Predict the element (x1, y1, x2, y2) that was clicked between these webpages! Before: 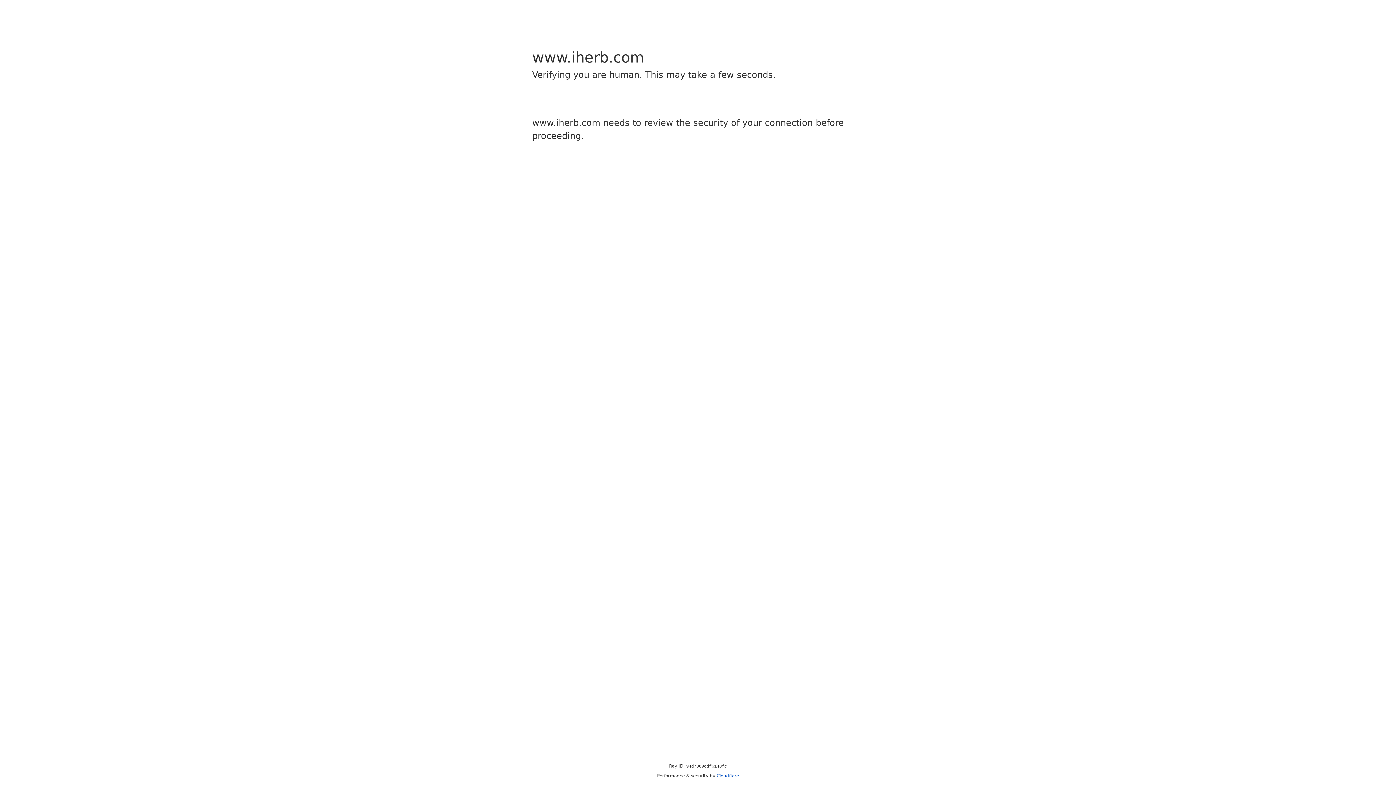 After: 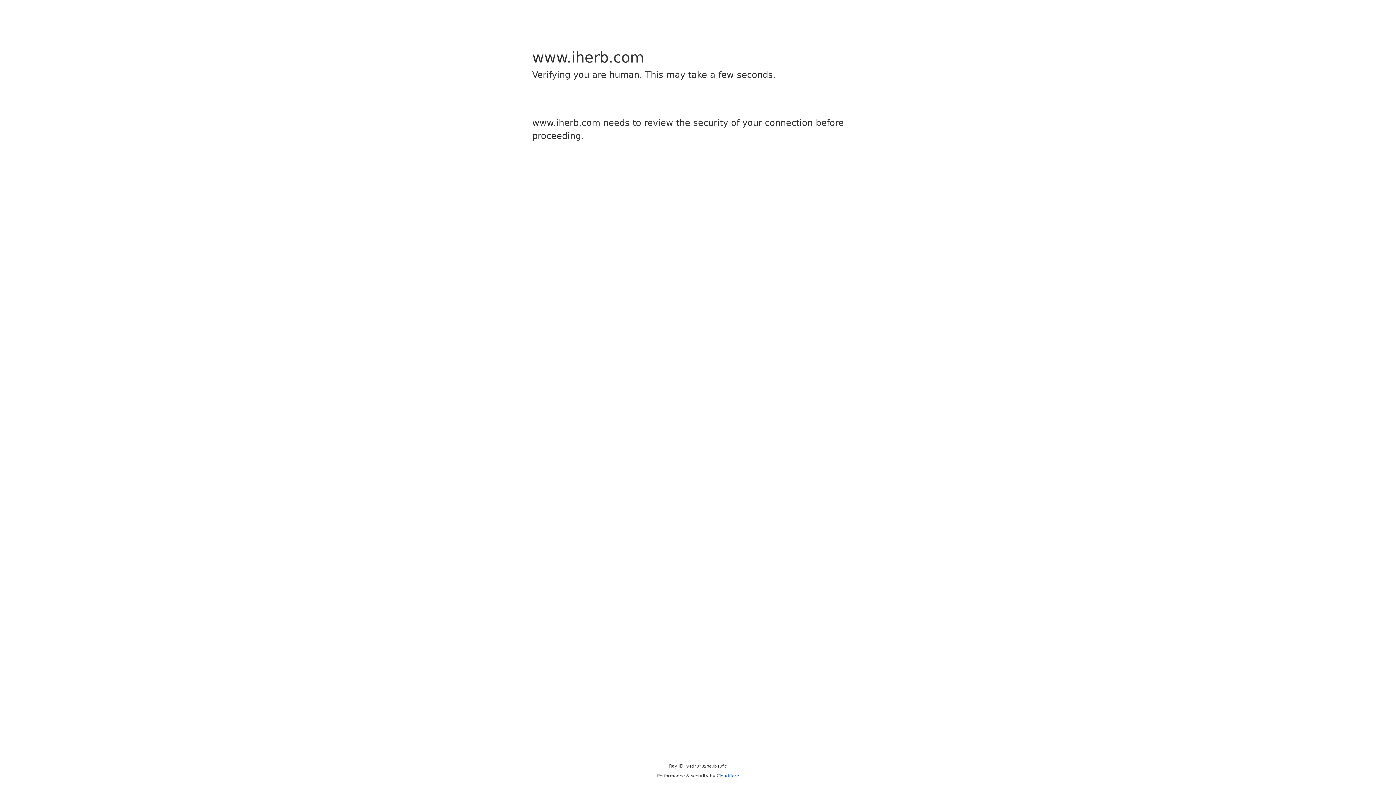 Action: label: Cloudflare bbox: (716, 773, 739, 778)